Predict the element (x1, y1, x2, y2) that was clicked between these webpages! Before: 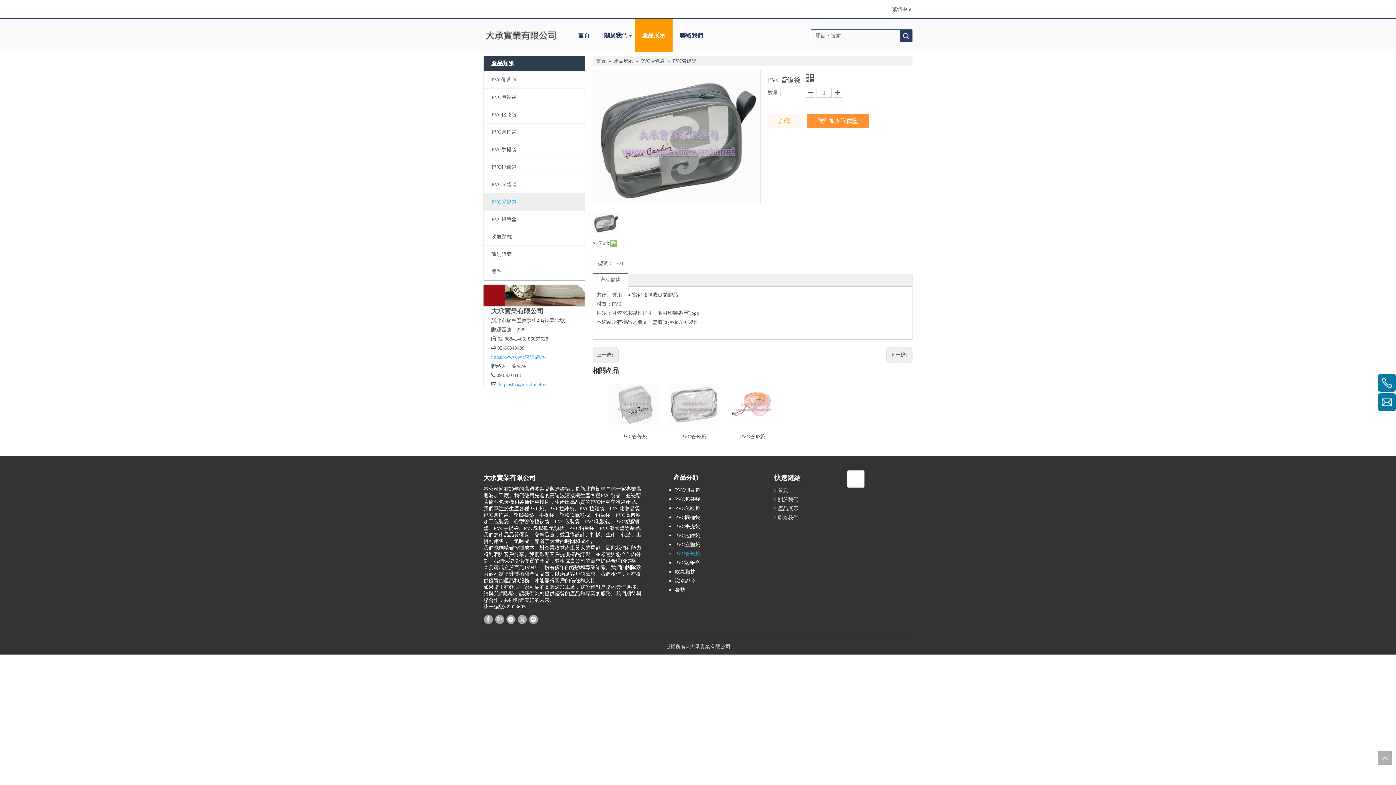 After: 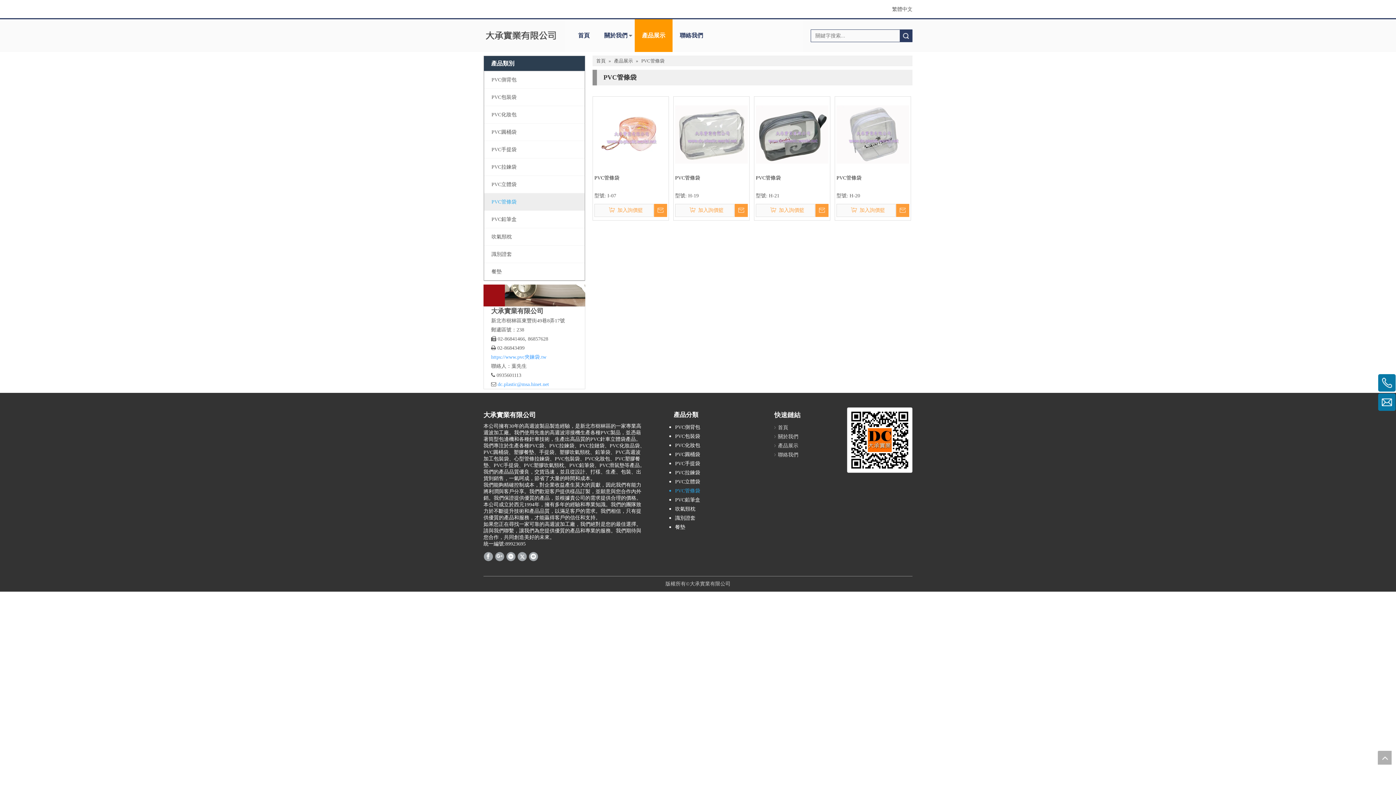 Action: bbox: (669, 549, 761, 558) label: PVC管條袋